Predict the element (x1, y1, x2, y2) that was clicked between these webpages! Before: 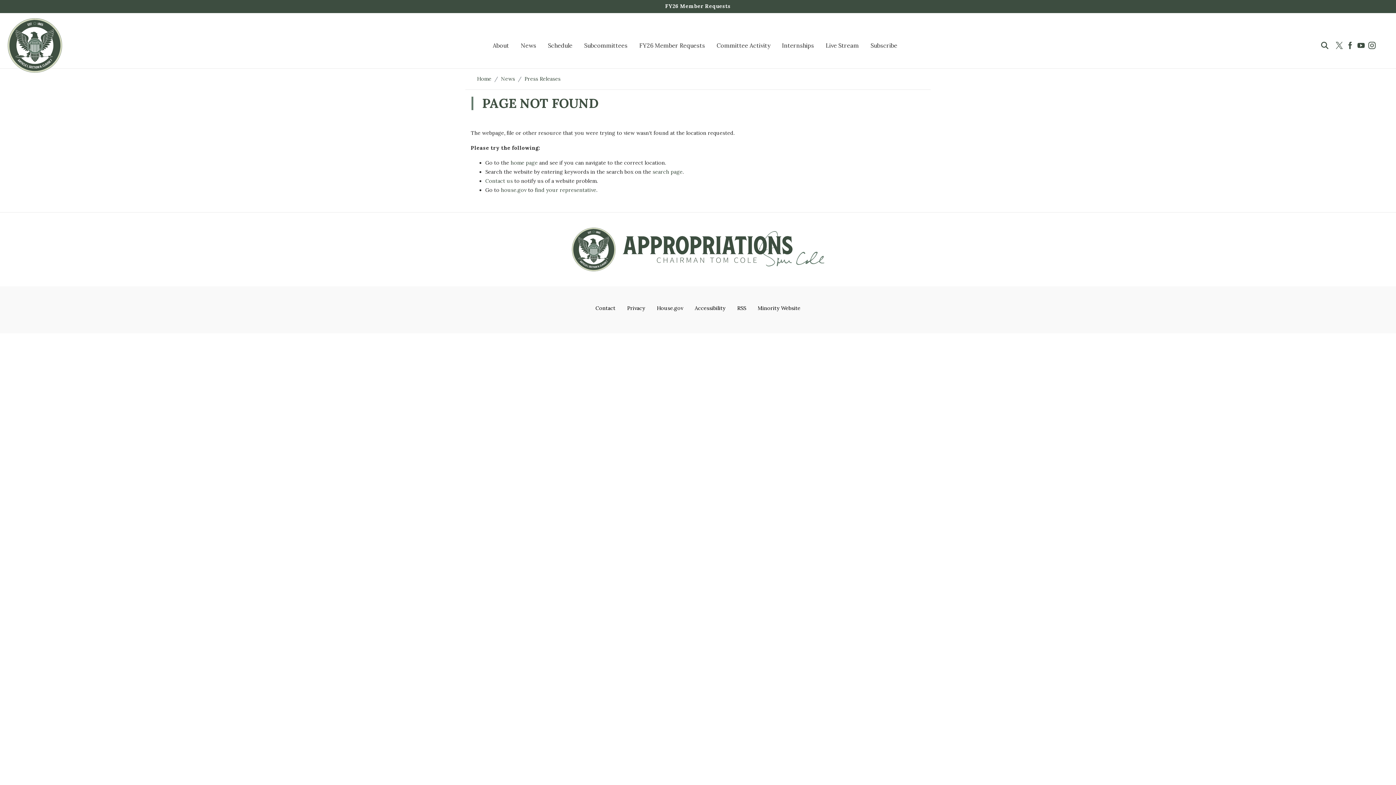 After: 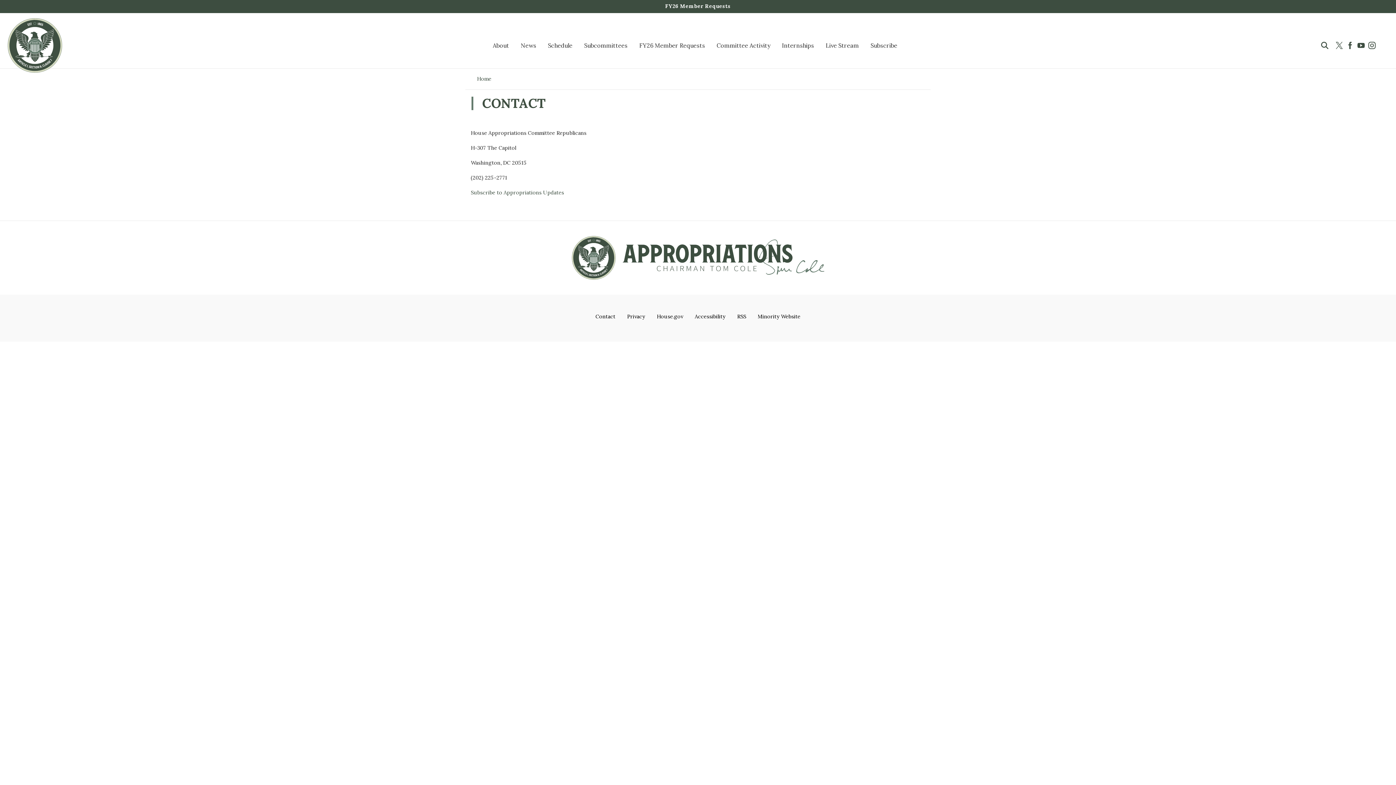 Action: bbox: (589, 301, 621, 316) label: Contact